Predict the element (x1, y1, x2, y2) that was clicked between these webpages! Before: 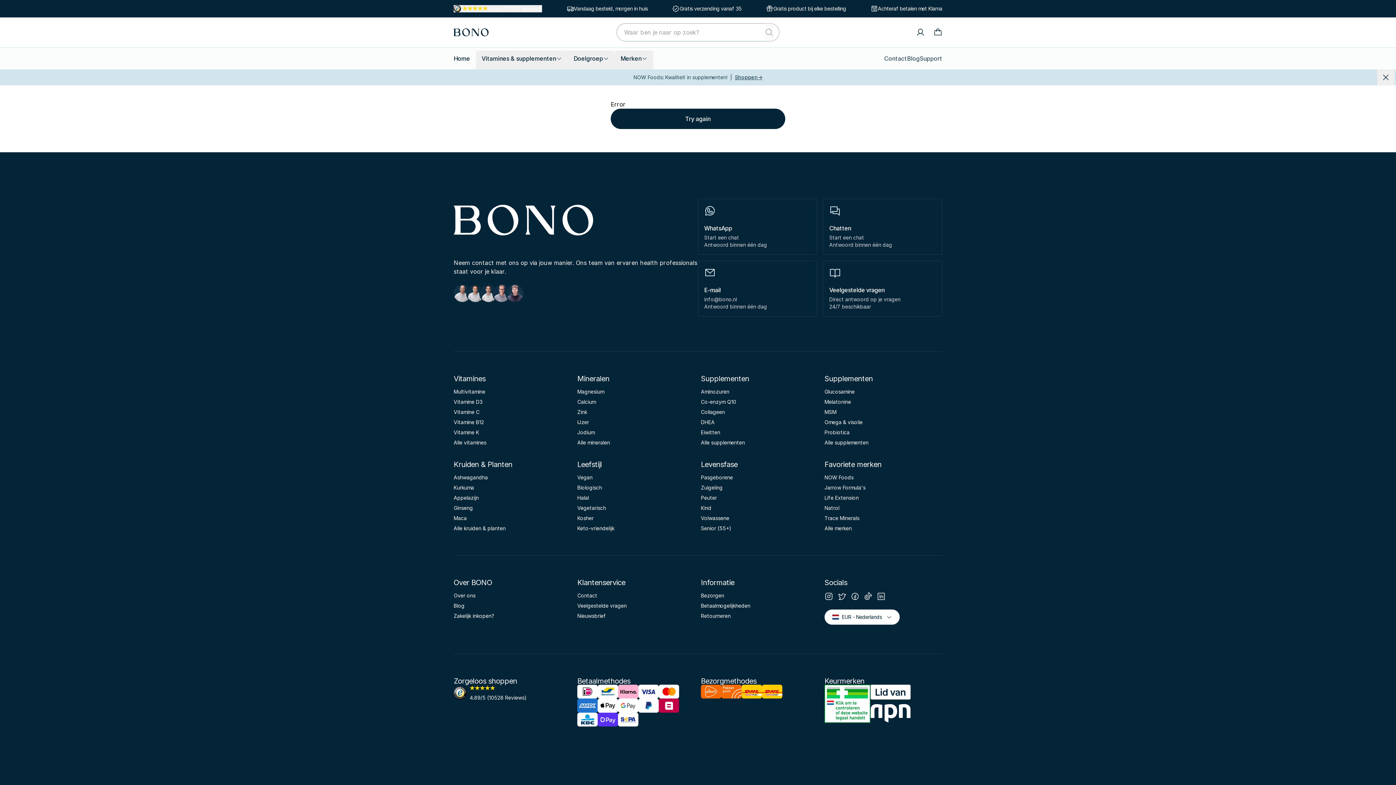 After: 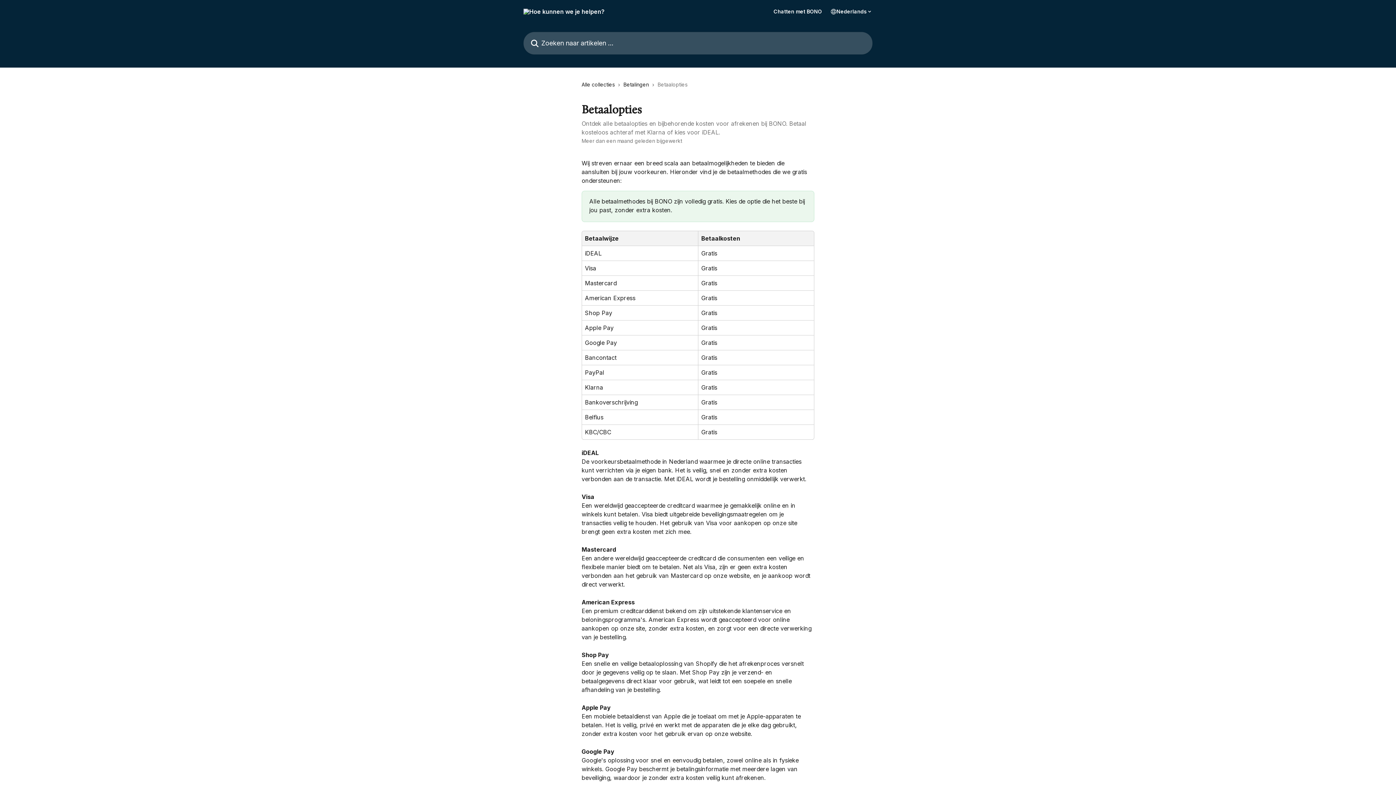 Action: label: iDEAL
Bancontact
Klarna
Visa
Mastercard
American Express
Apple Pay
Google Pay
PayPal
Belfius
Kbc
Shop Pay
SEPA bbox: (577, 685, 695, 726)